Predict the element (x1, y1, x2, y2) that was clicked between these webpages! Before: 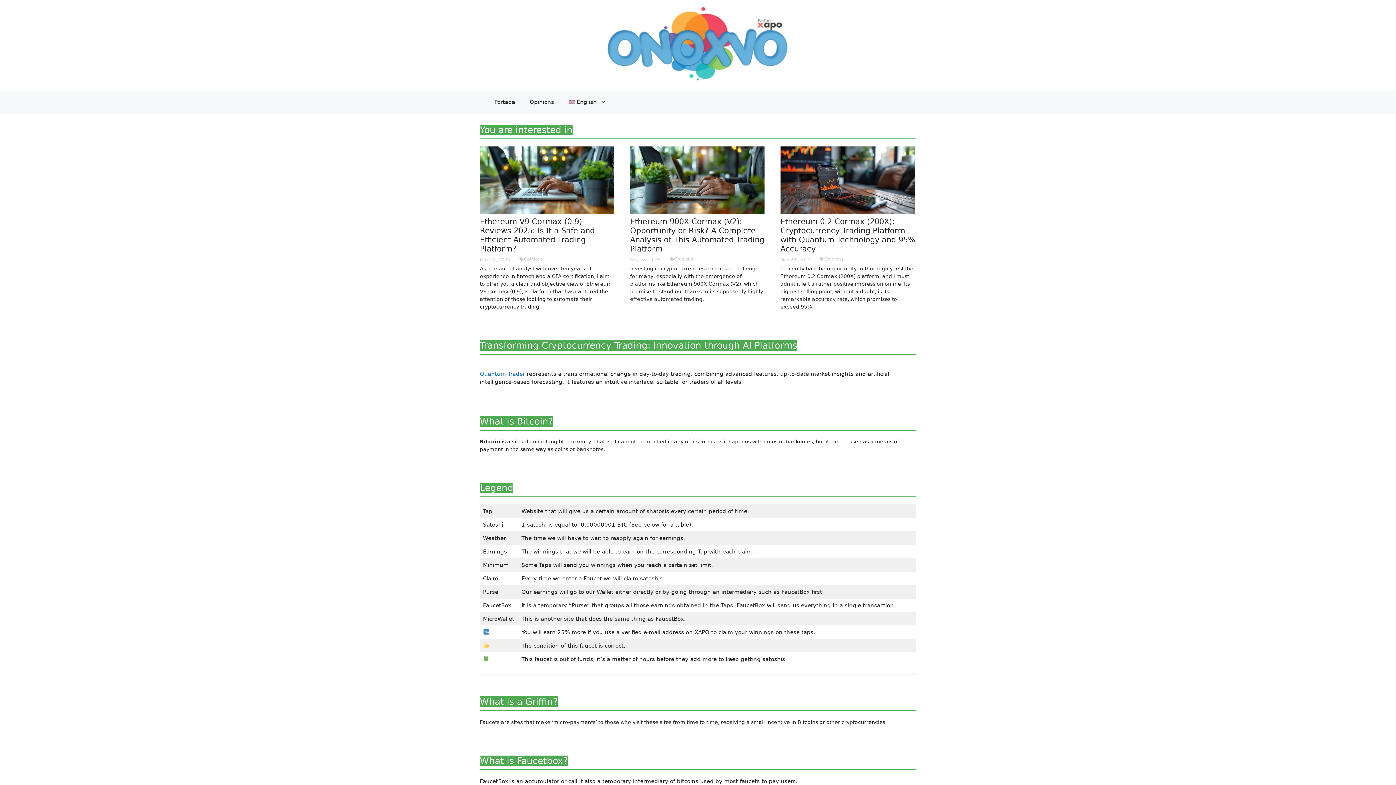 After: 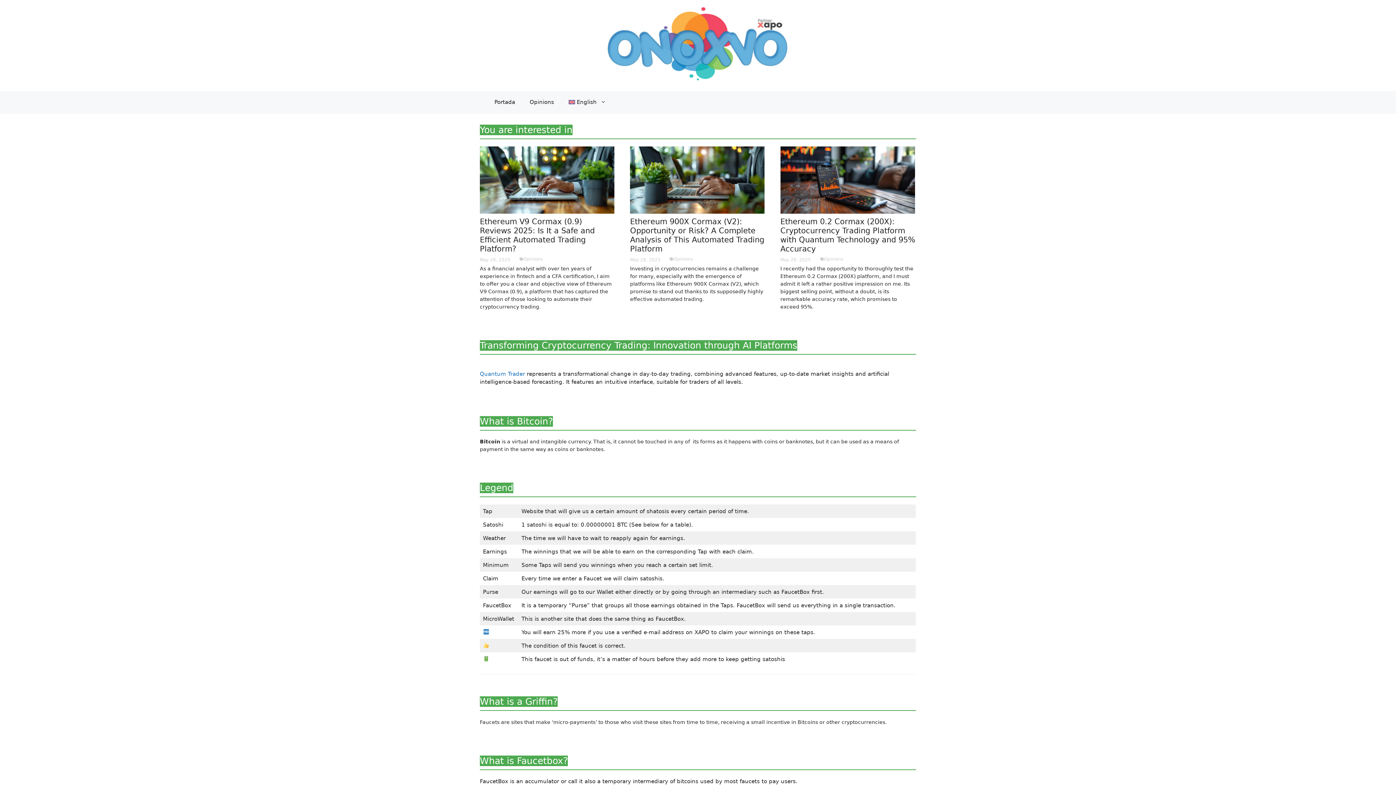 Action: bbox: (605, 42, 790, 48)